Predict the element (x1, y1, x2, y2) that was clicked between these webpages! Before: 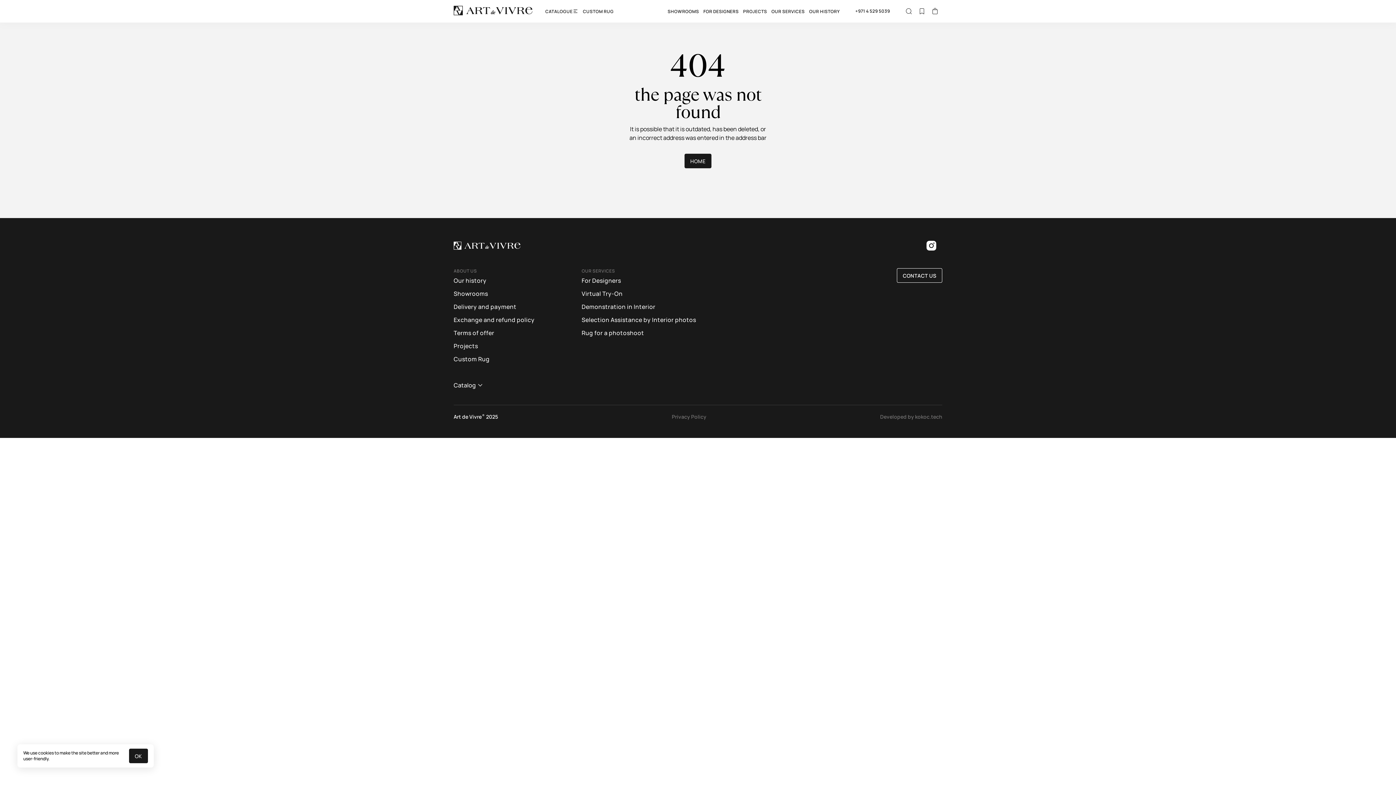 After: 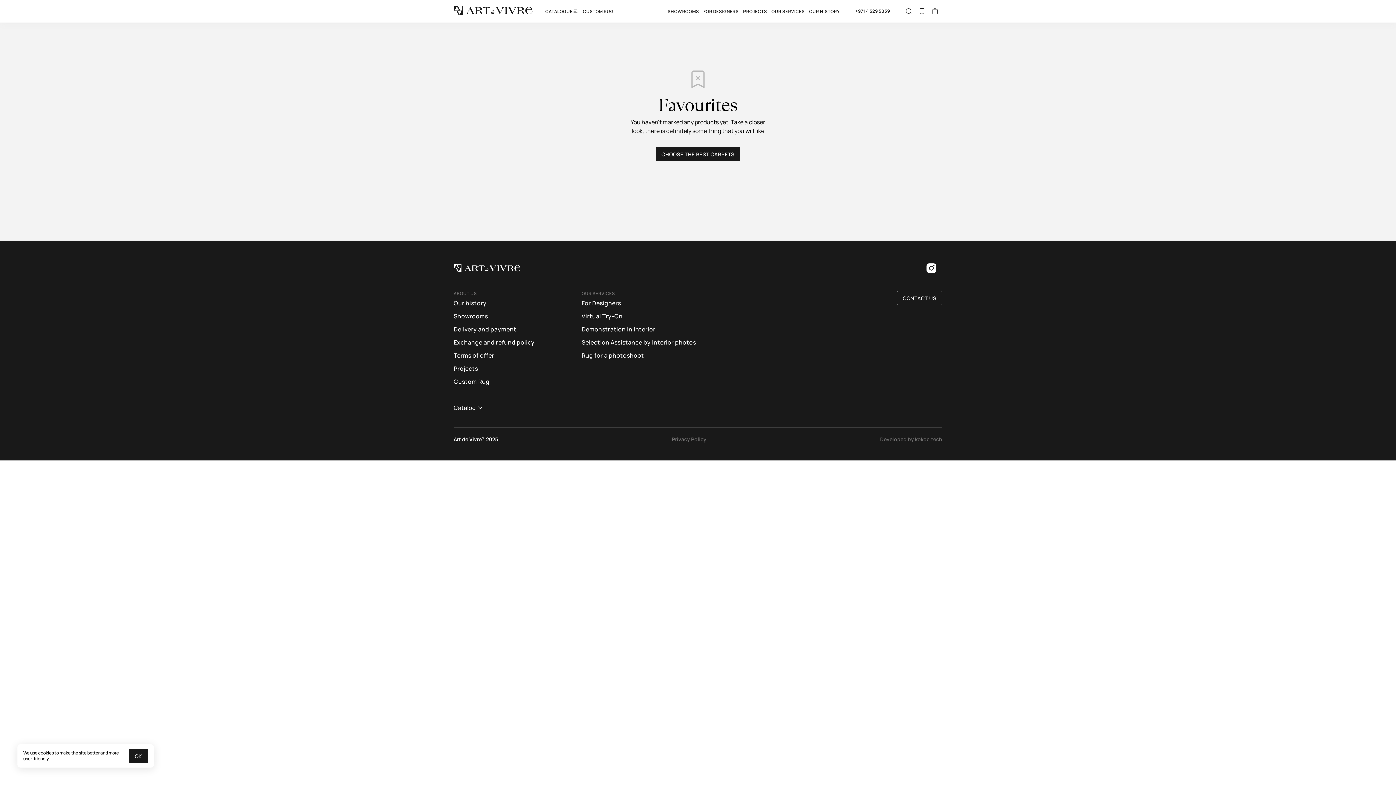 Action: bbox: (917, 5, 926, 17)